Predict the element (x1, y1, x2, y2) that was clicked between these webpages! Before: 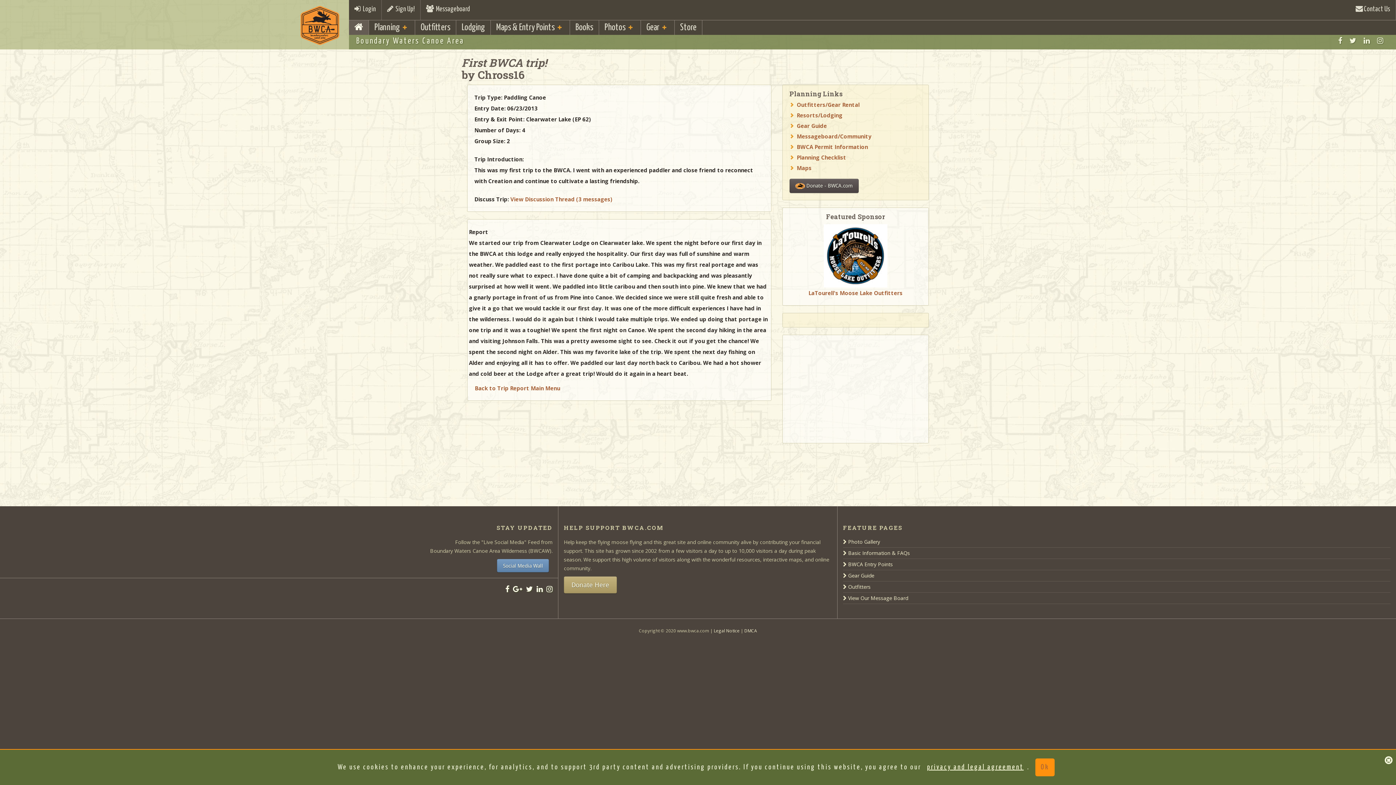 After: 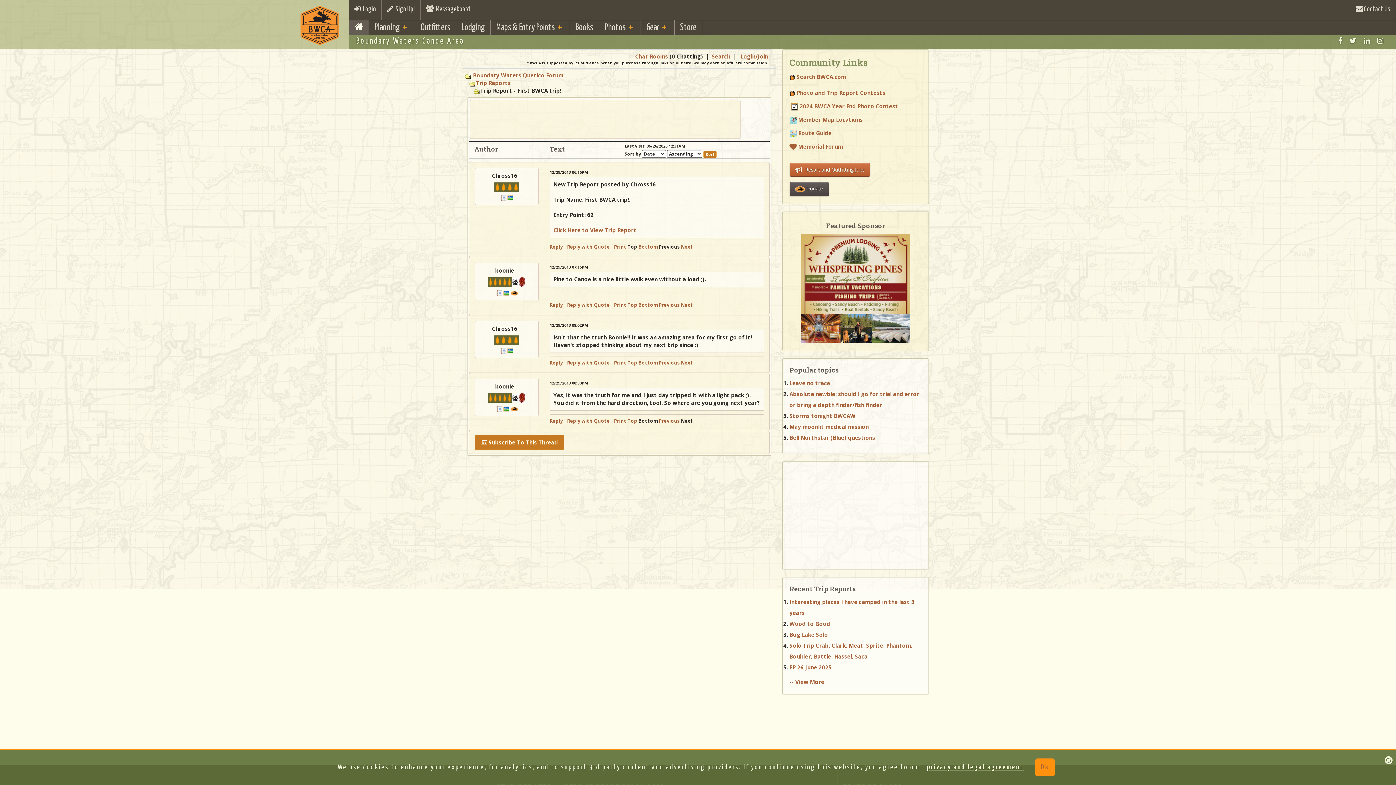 Action: bbox: (510, 195, 612, 202) label: View Discussion Thread (3 messages)